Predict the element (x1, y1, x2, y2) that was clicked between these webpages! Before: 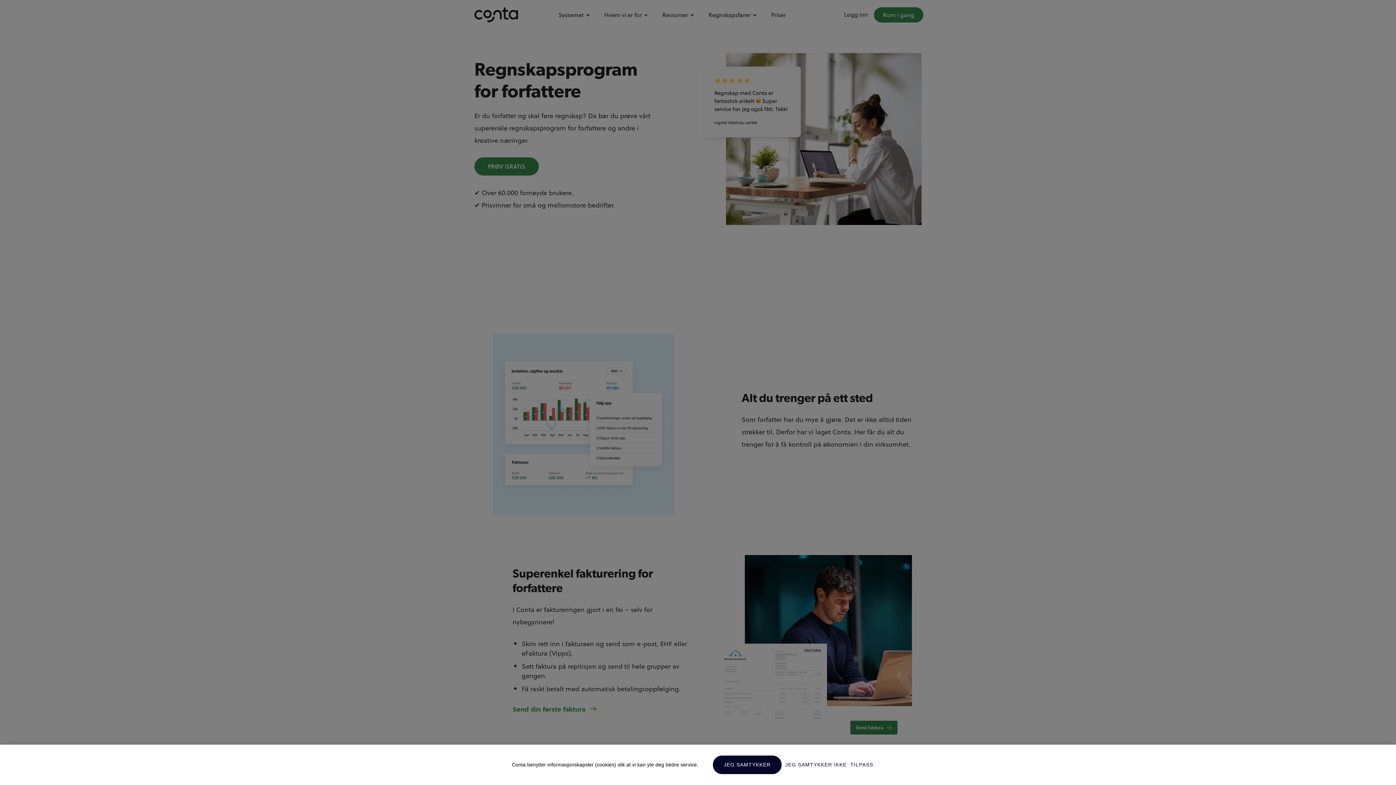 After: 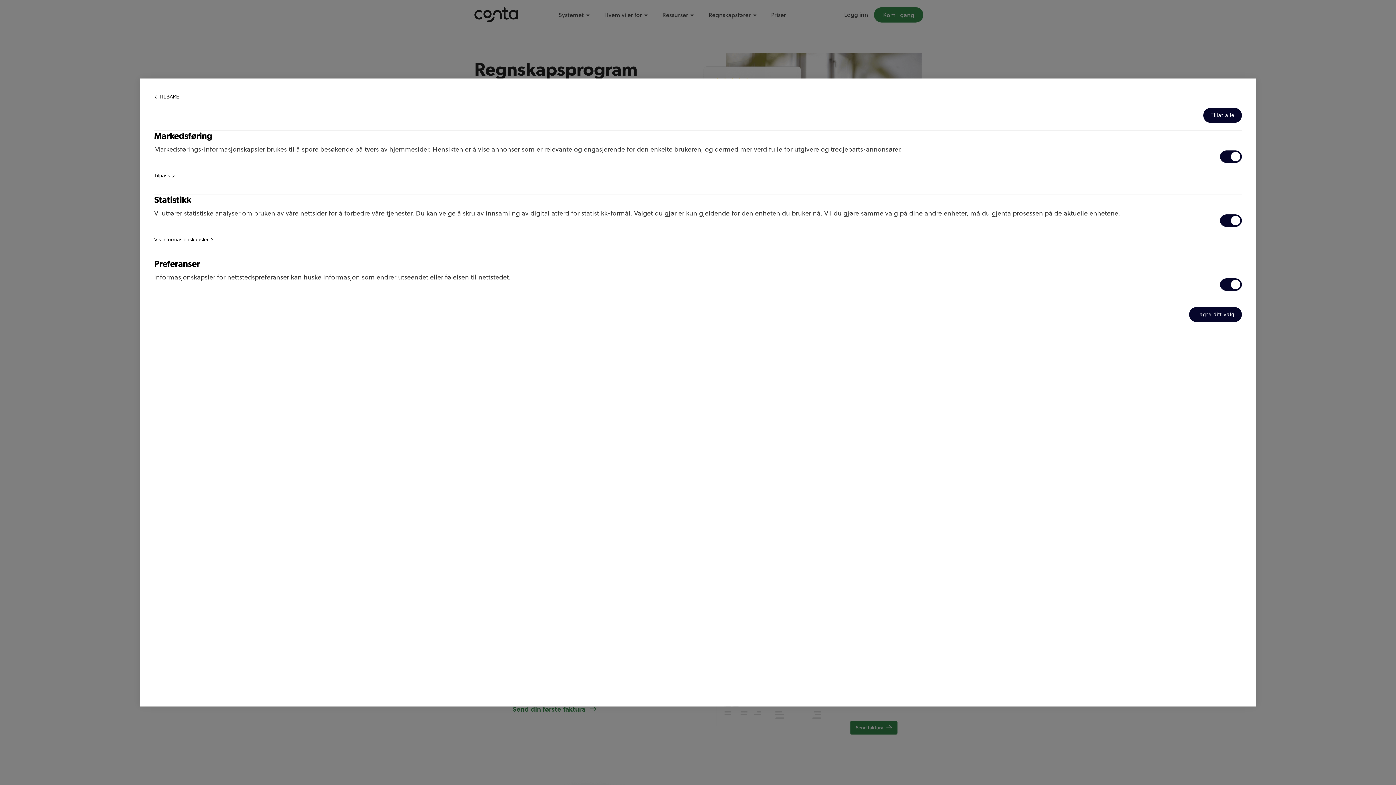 Action: bbox: (850, 756, 873, 774) label: TILPASS